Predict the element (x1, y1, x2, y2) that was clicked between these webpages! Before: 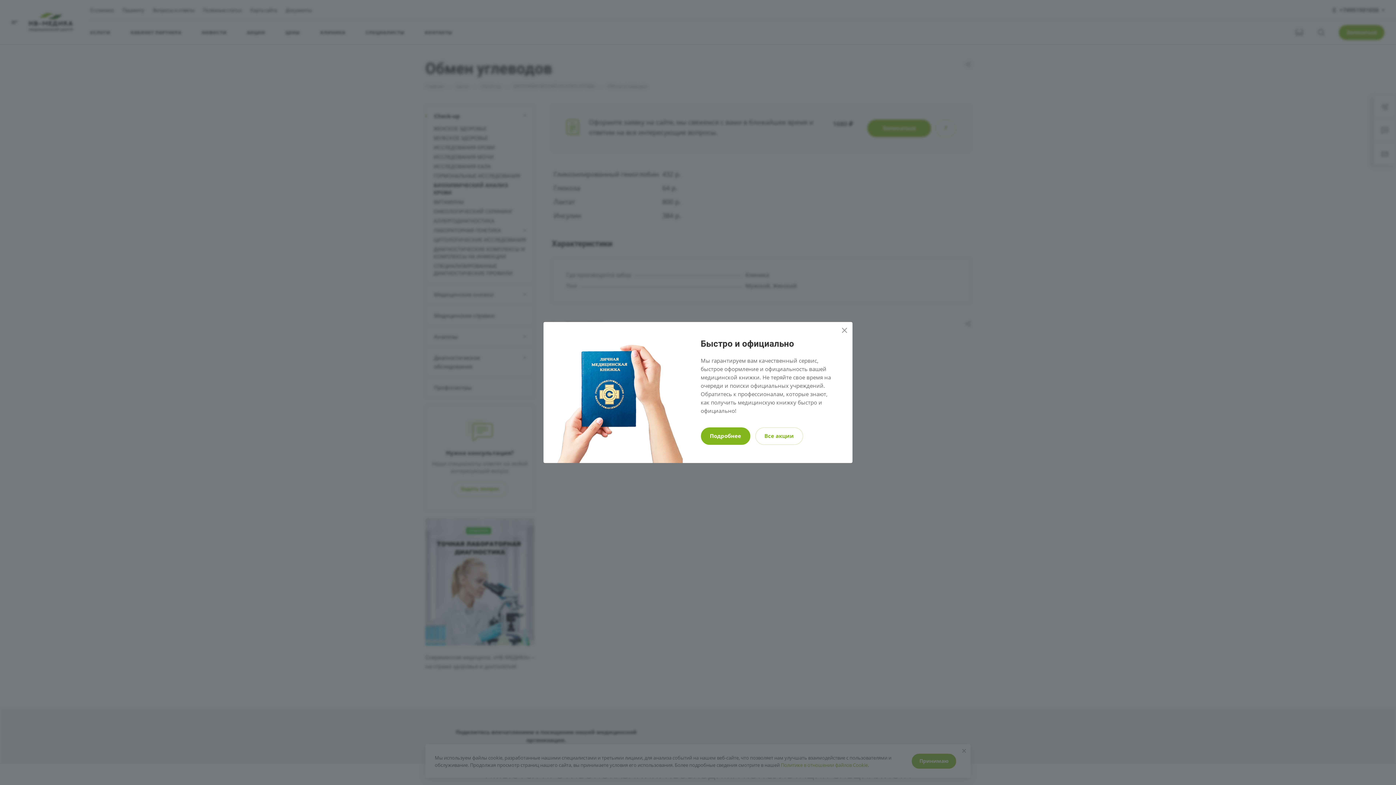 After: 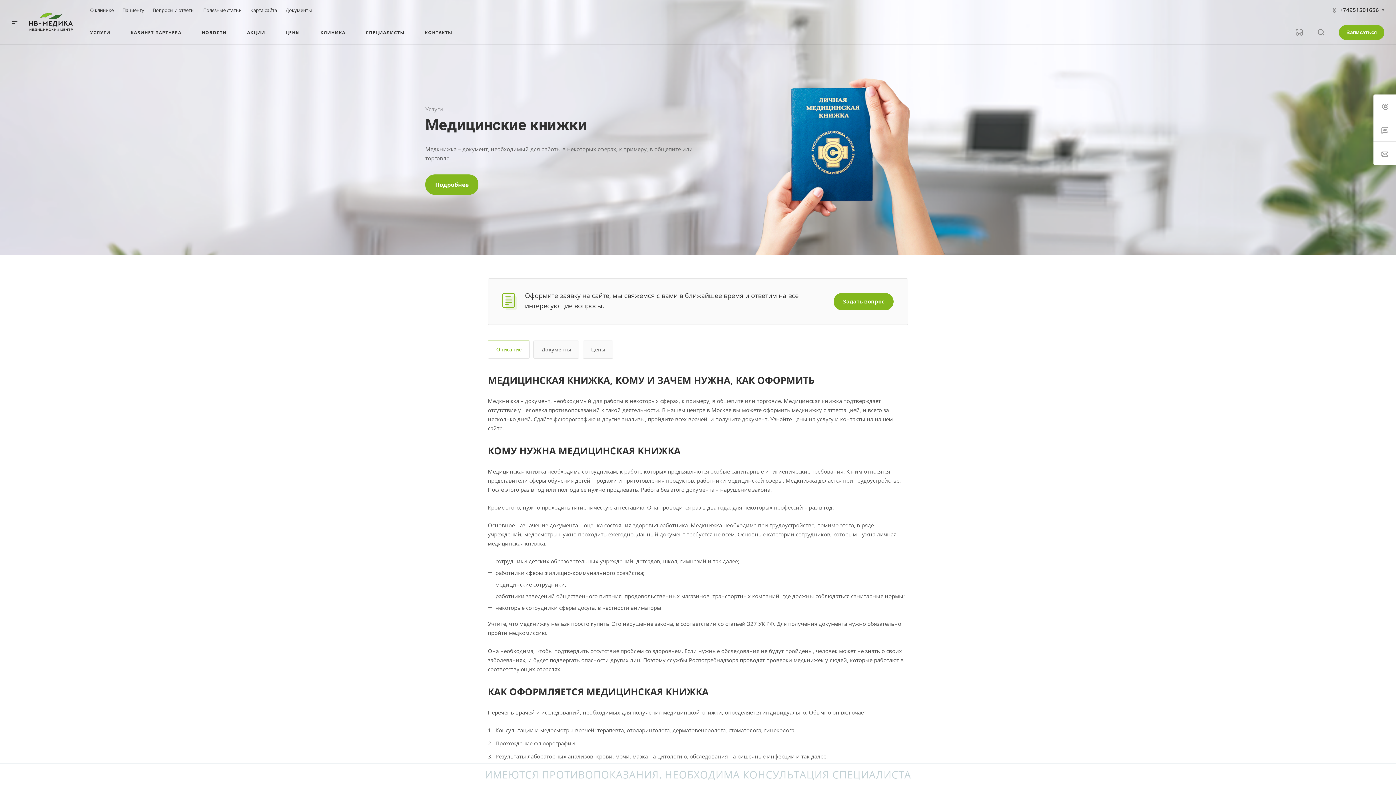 Action: label: Подробнее bbox: (700, 427, 750, 445)